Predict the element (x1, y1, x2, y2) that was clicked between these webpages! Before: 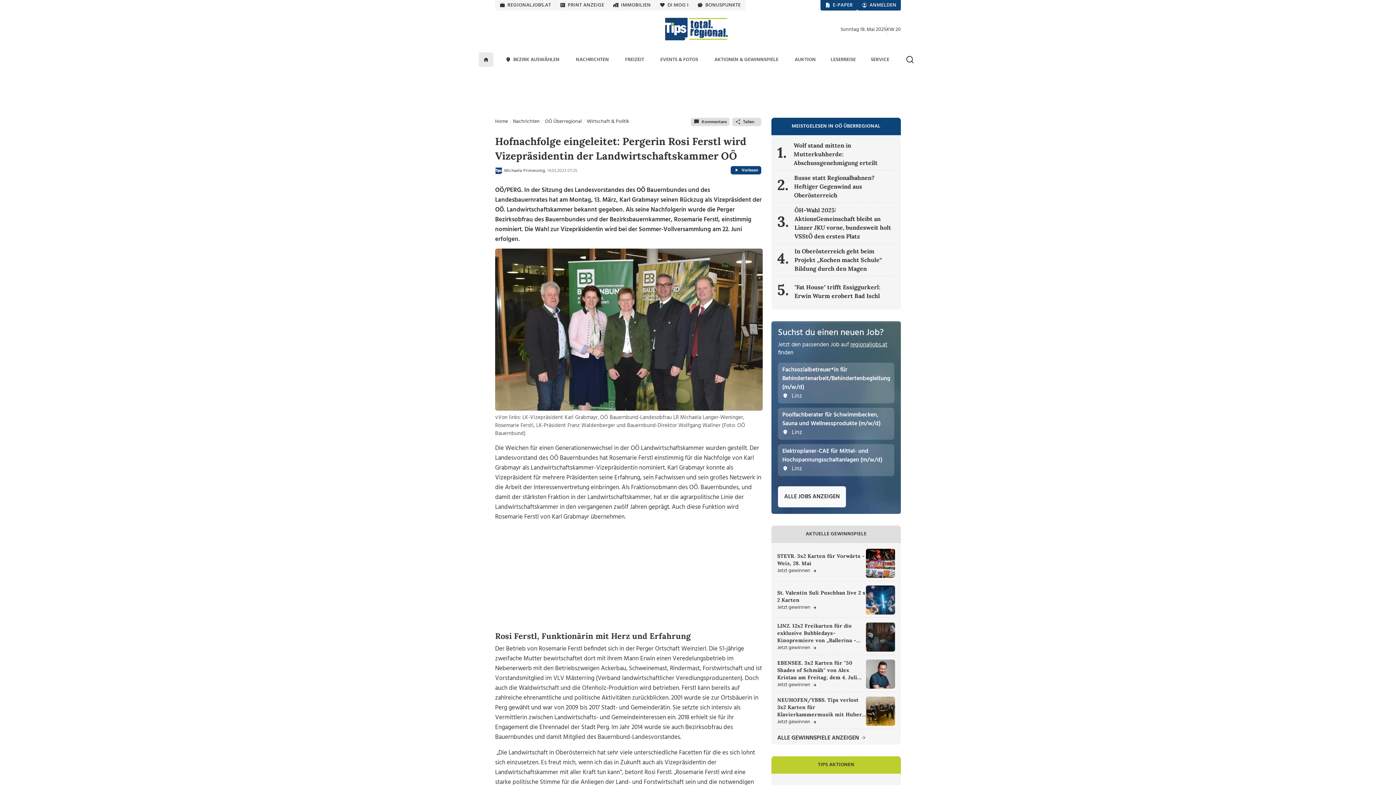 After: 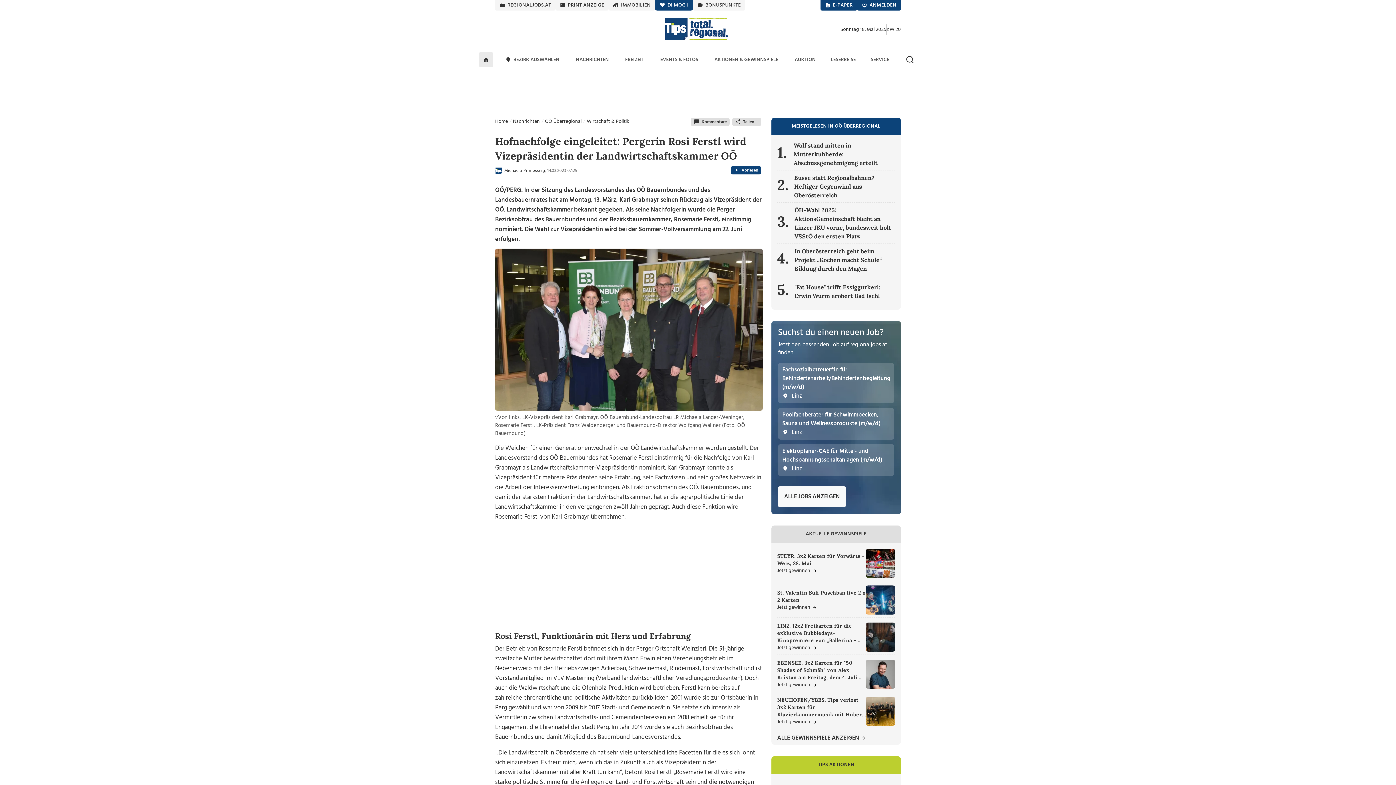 Action: bbox: (655, 0, 693, 10) label: DI MOG I